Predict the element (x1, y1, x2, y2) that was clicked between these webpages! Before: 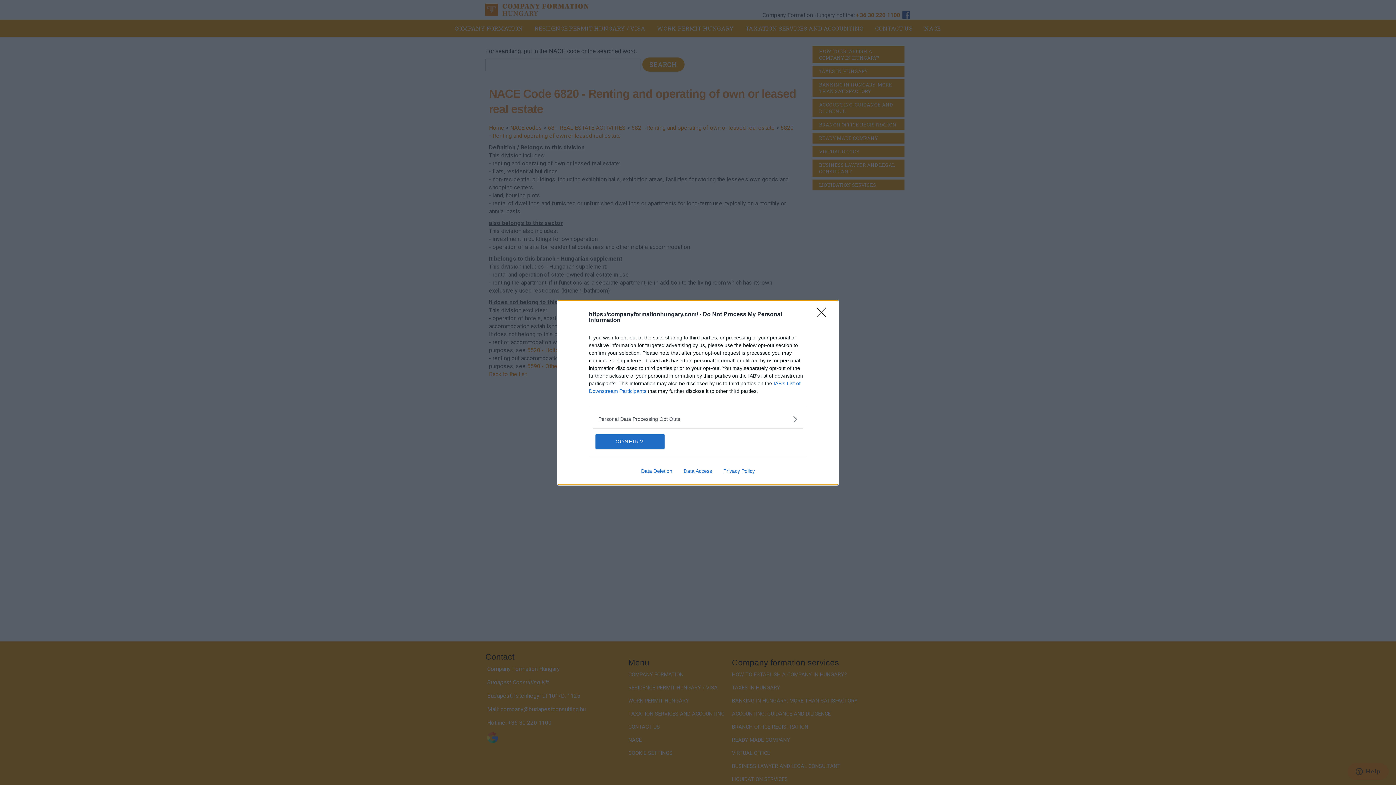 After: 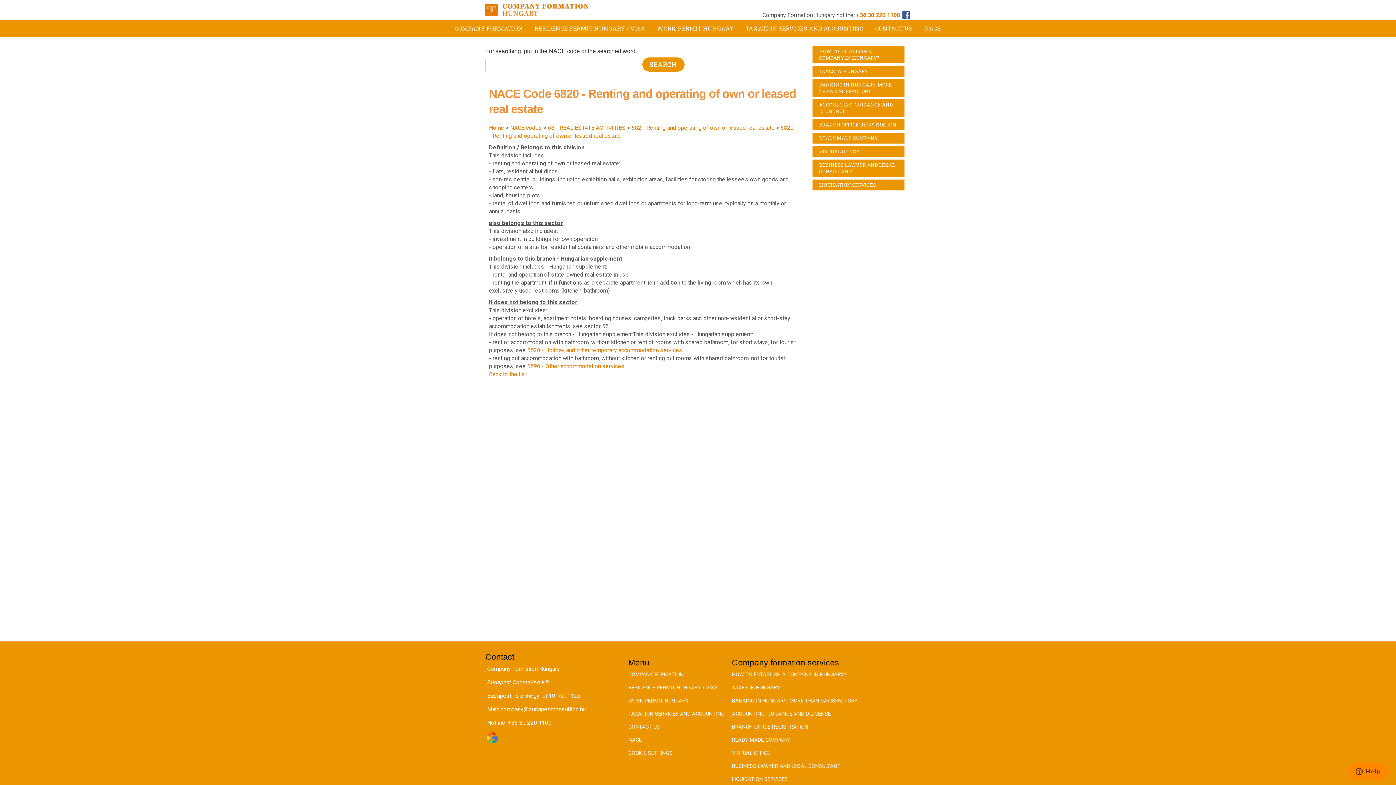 Action: bbox: (817, 307, 830, 321) label: Close